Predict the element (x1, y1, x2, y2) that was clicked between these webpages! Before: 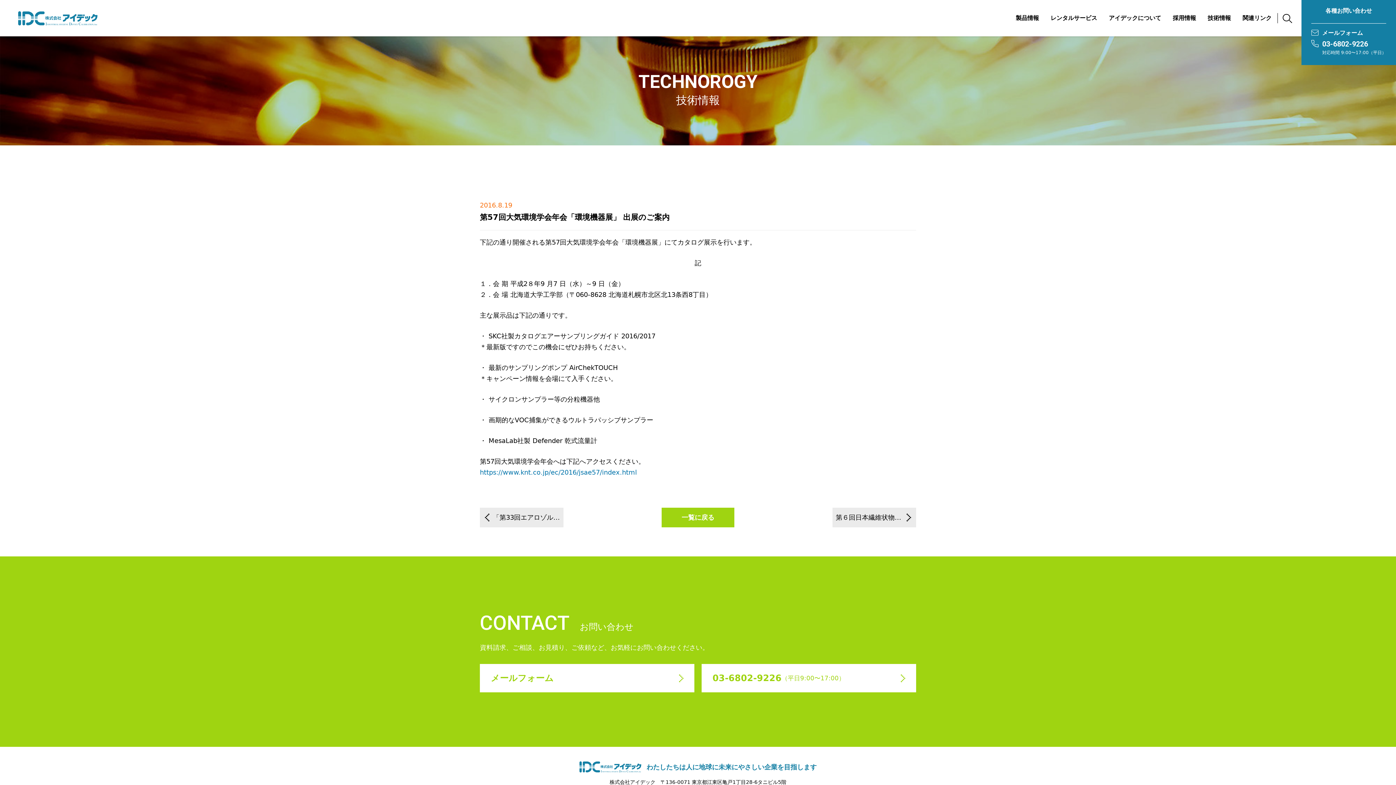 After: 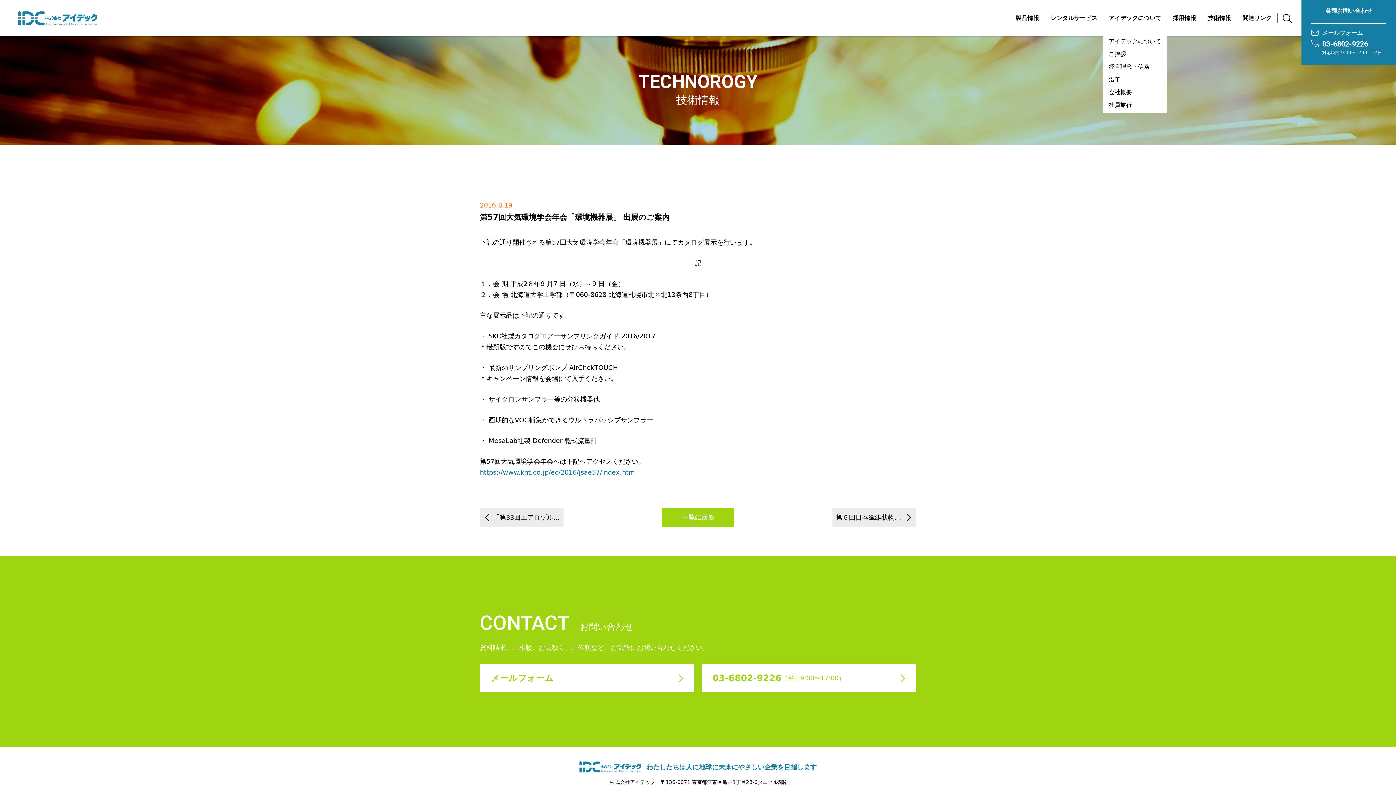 Action: bbox: (1103, 0, 1167, 36) label: アイデックについて